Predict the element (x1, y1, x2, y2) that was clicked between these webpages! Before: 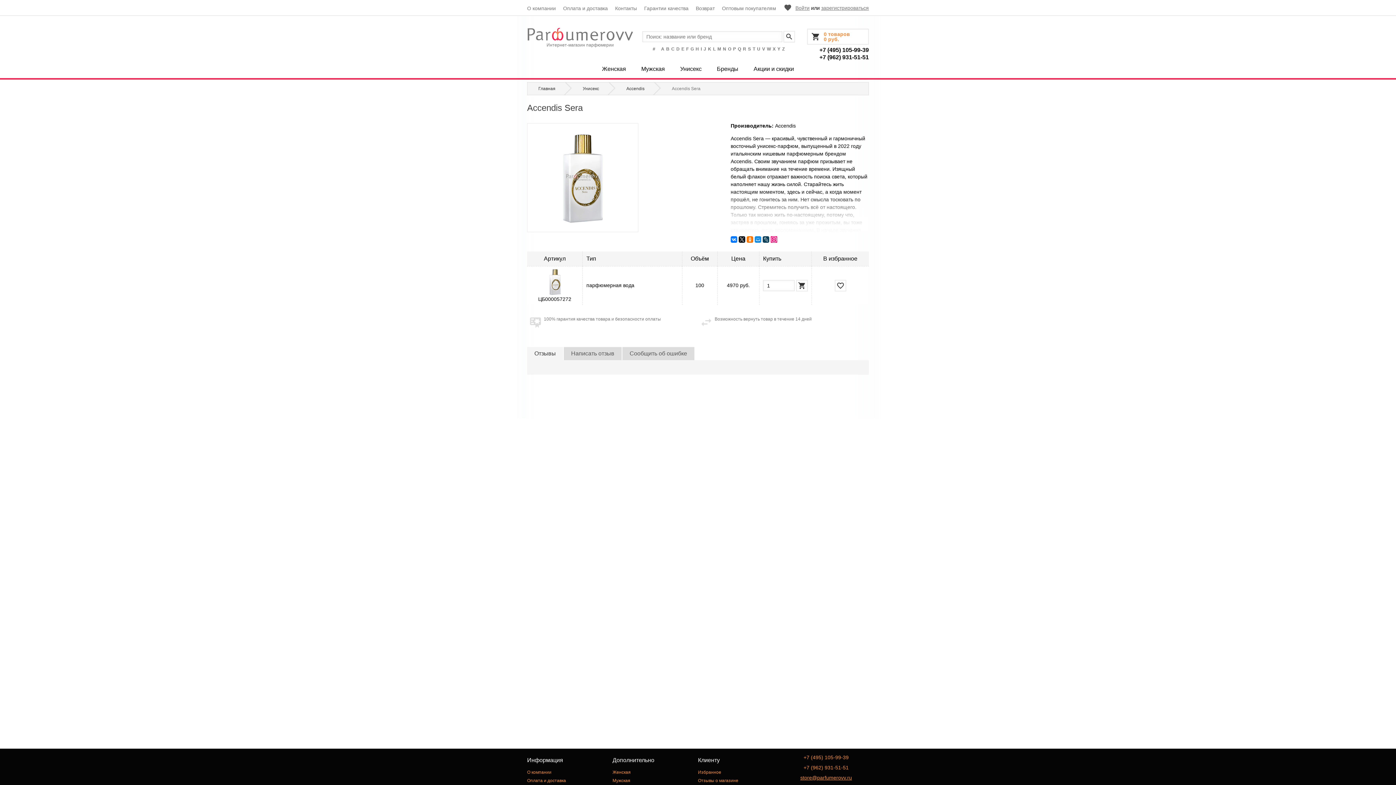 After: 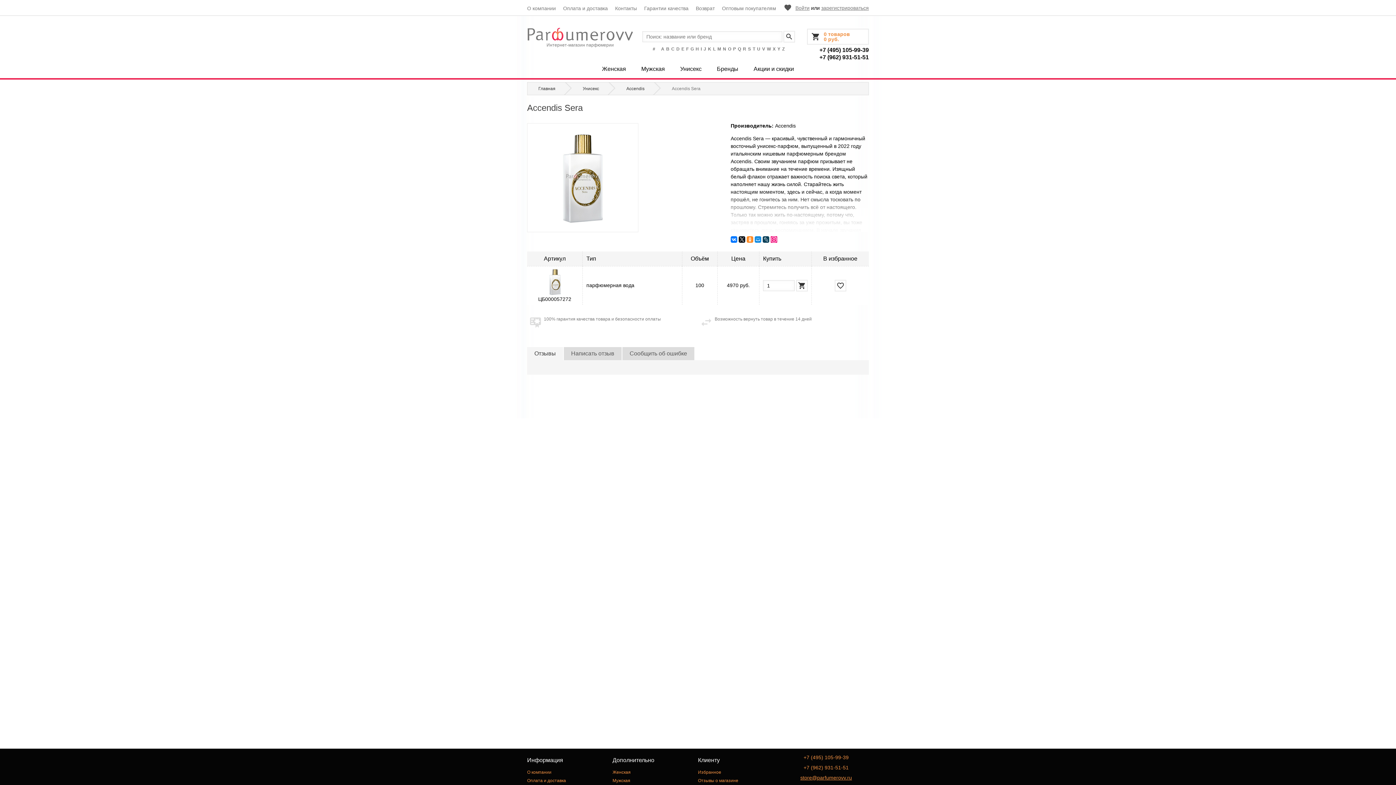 Action: bbox: (746, 236, 753, 242)